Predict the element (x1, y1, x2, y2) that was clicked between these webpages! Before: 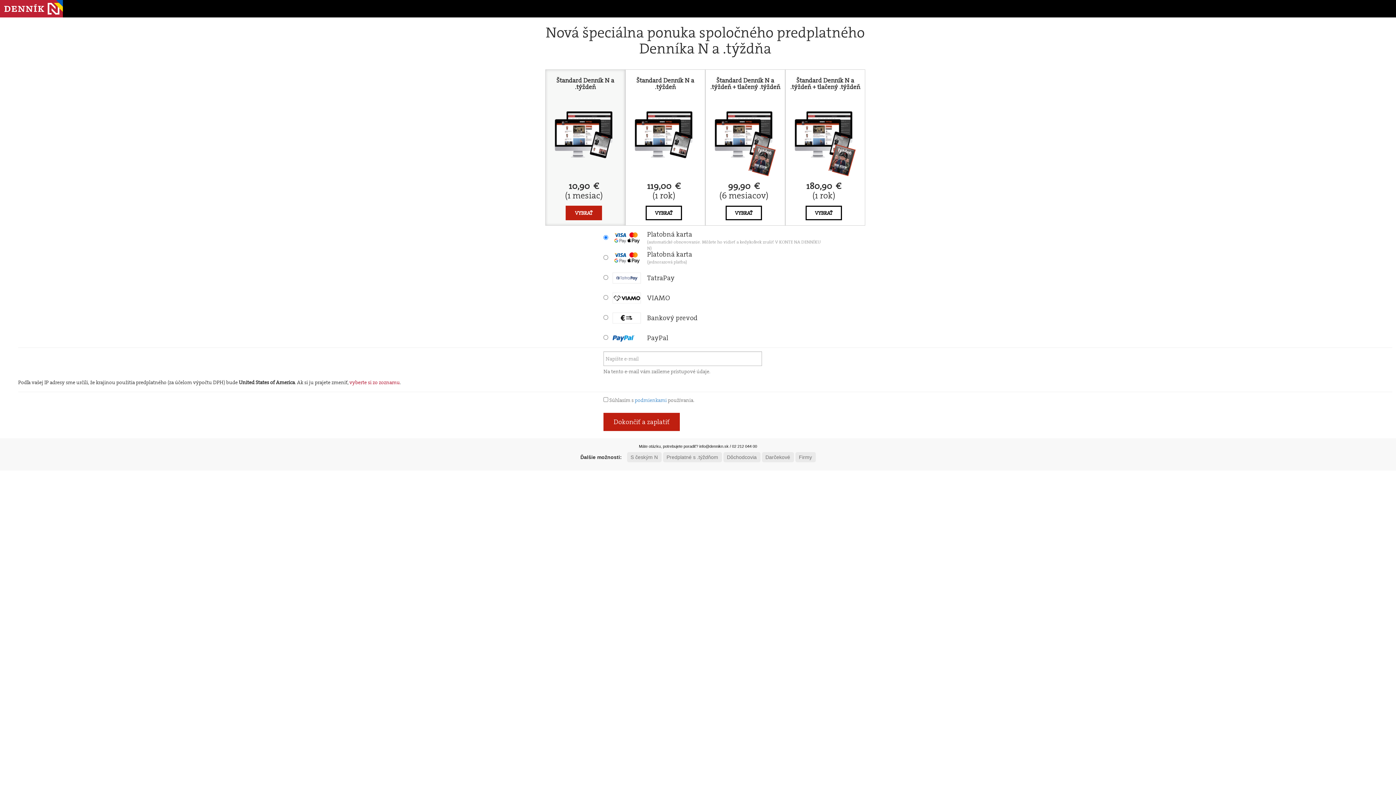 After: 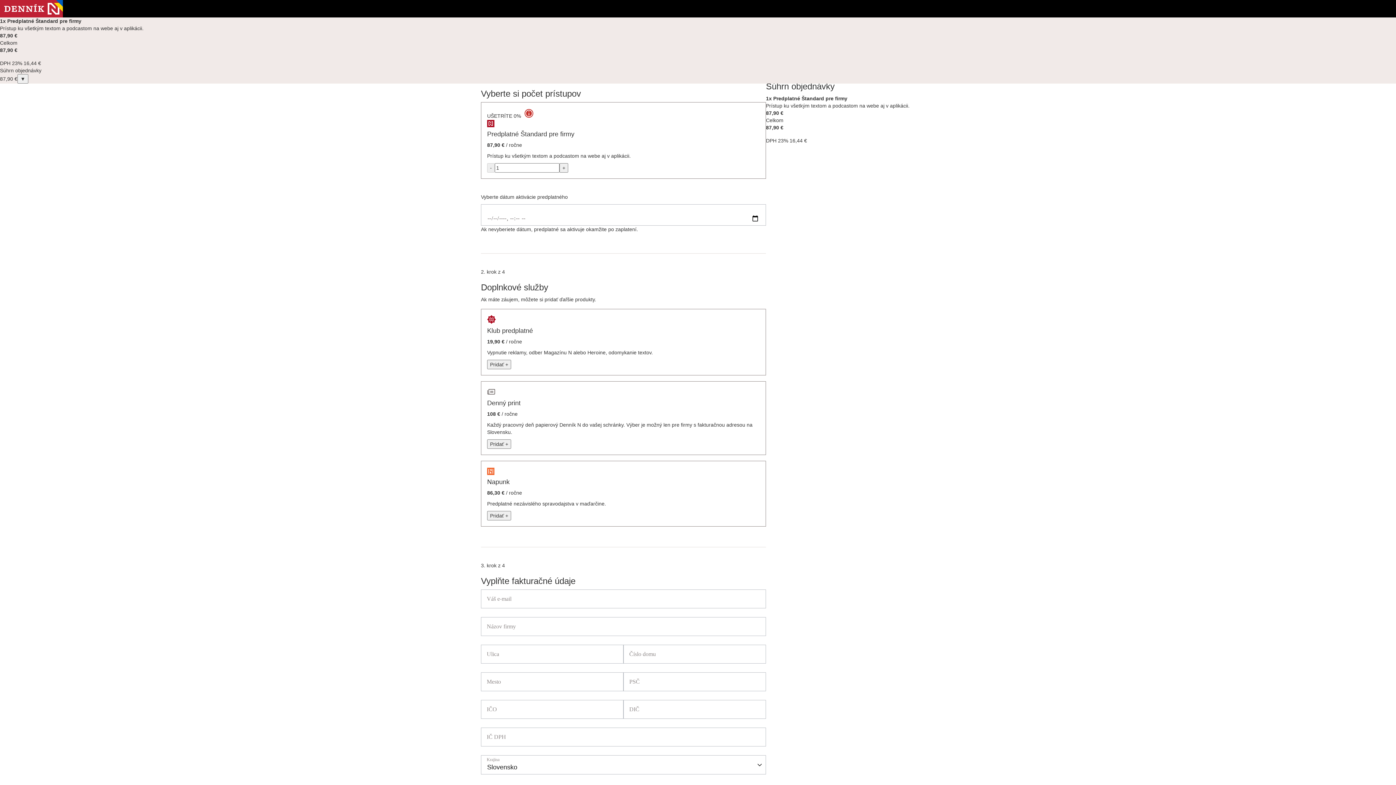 Action: bbox: (795, 452, 815, 462) label: Firmy